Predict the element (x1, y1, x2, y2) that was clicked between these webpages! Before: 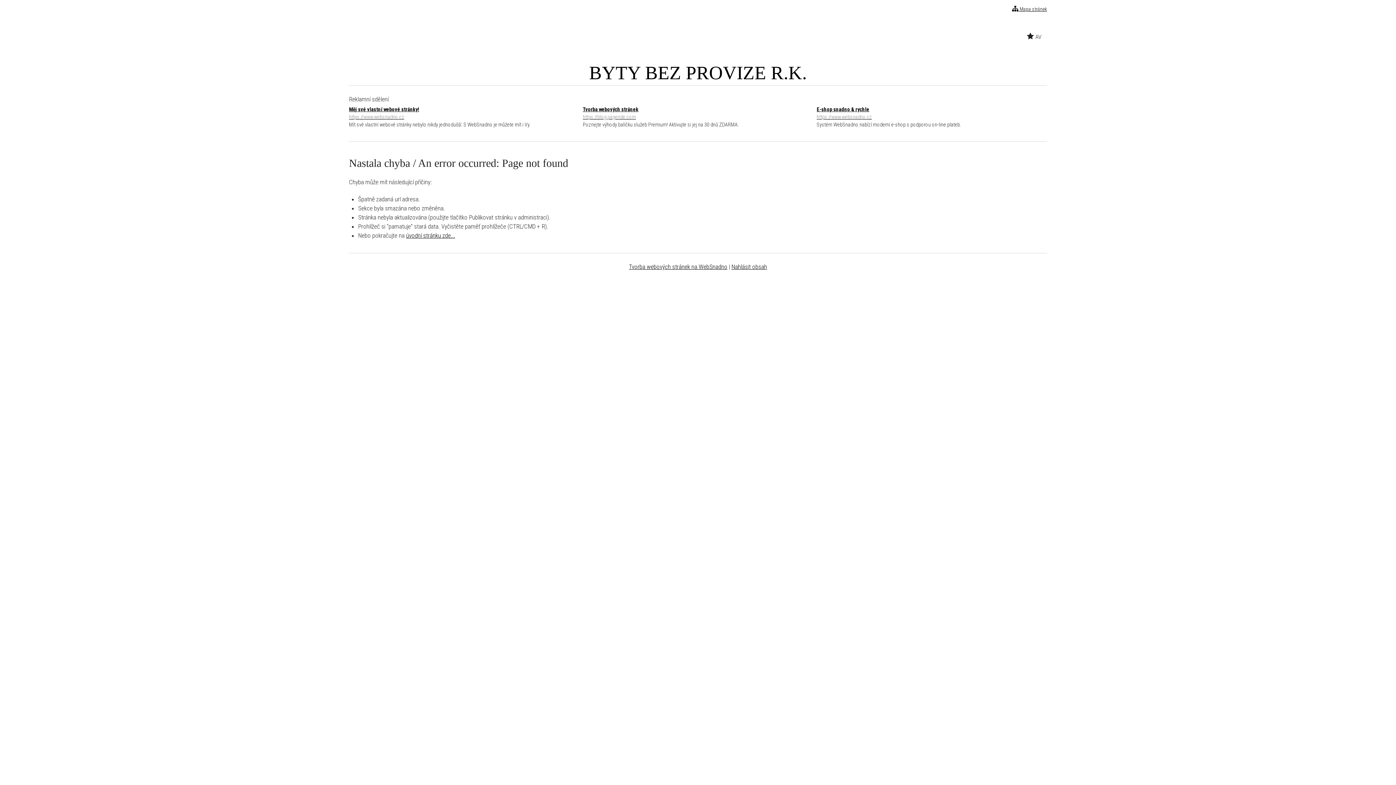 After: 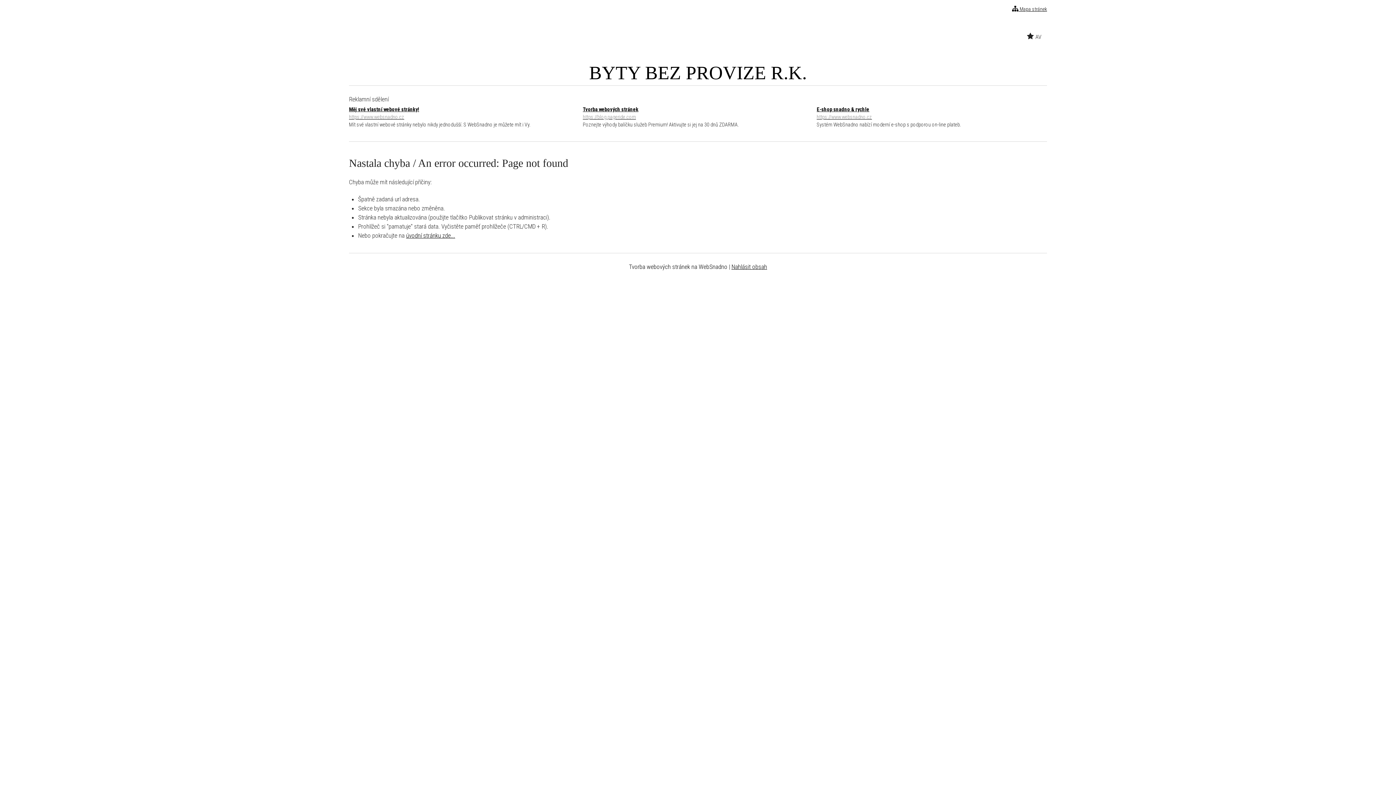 Action: label: Tvorba webových stránek na WebSnadno bbox: (629, 263, 727, 270)